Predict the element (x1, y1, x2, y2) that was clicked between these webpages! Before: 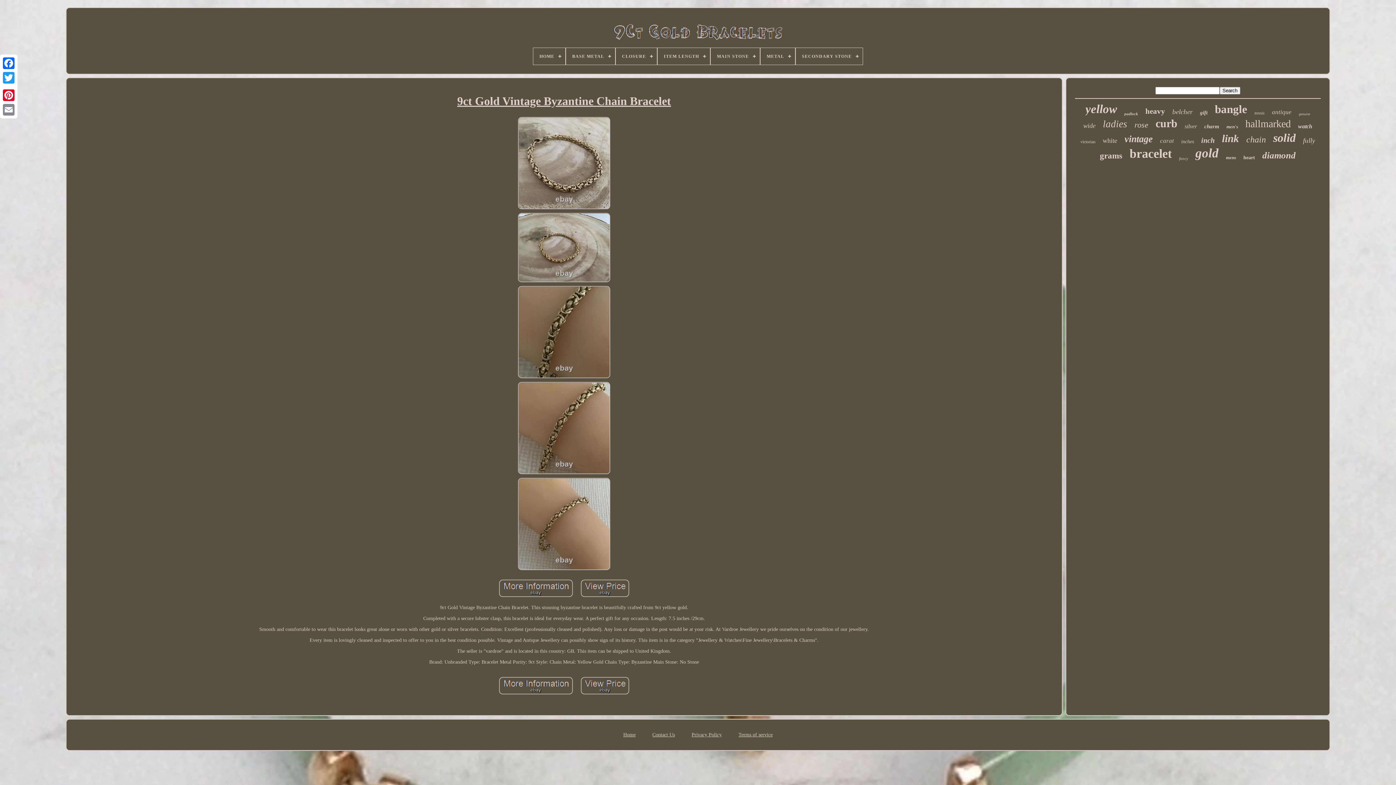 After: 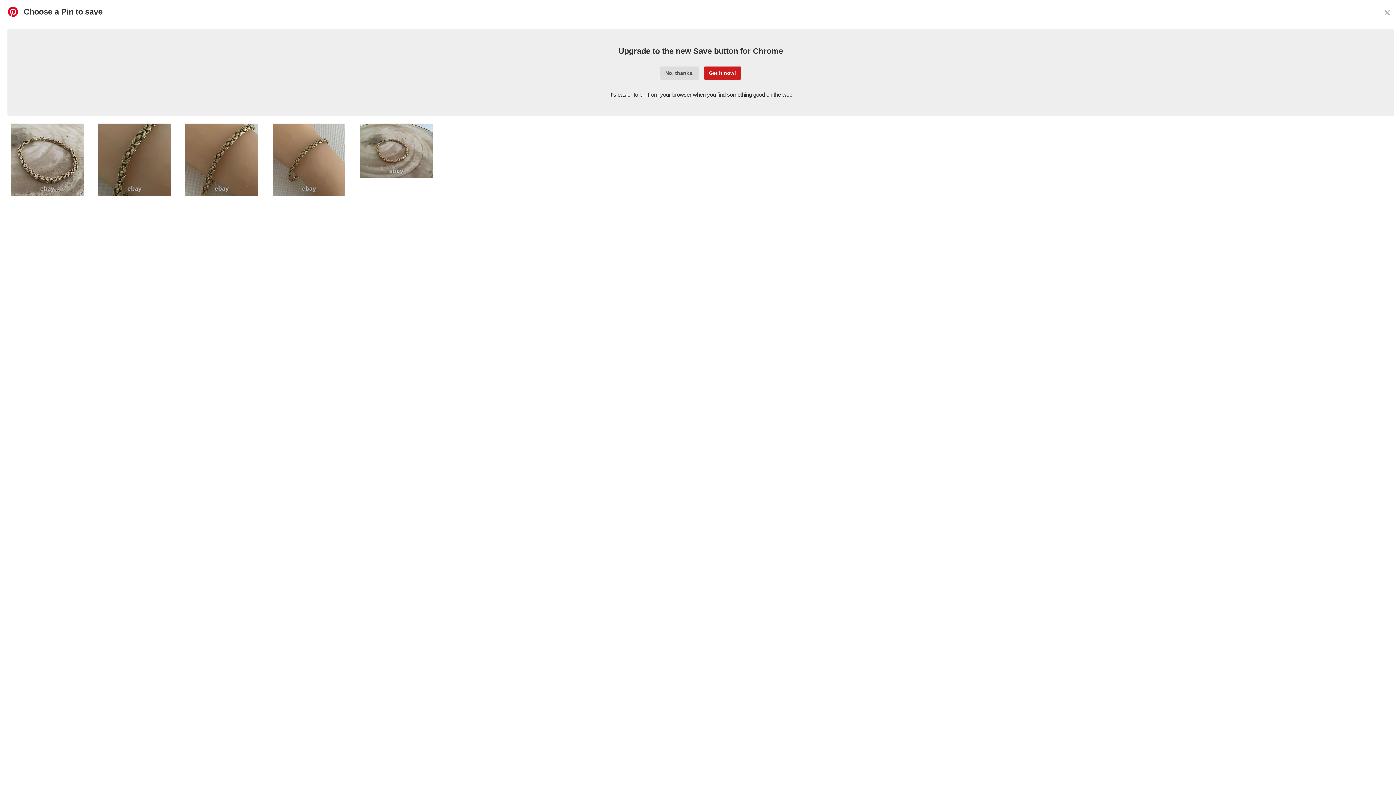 Action: bbox: (1, 88, 16, 102)